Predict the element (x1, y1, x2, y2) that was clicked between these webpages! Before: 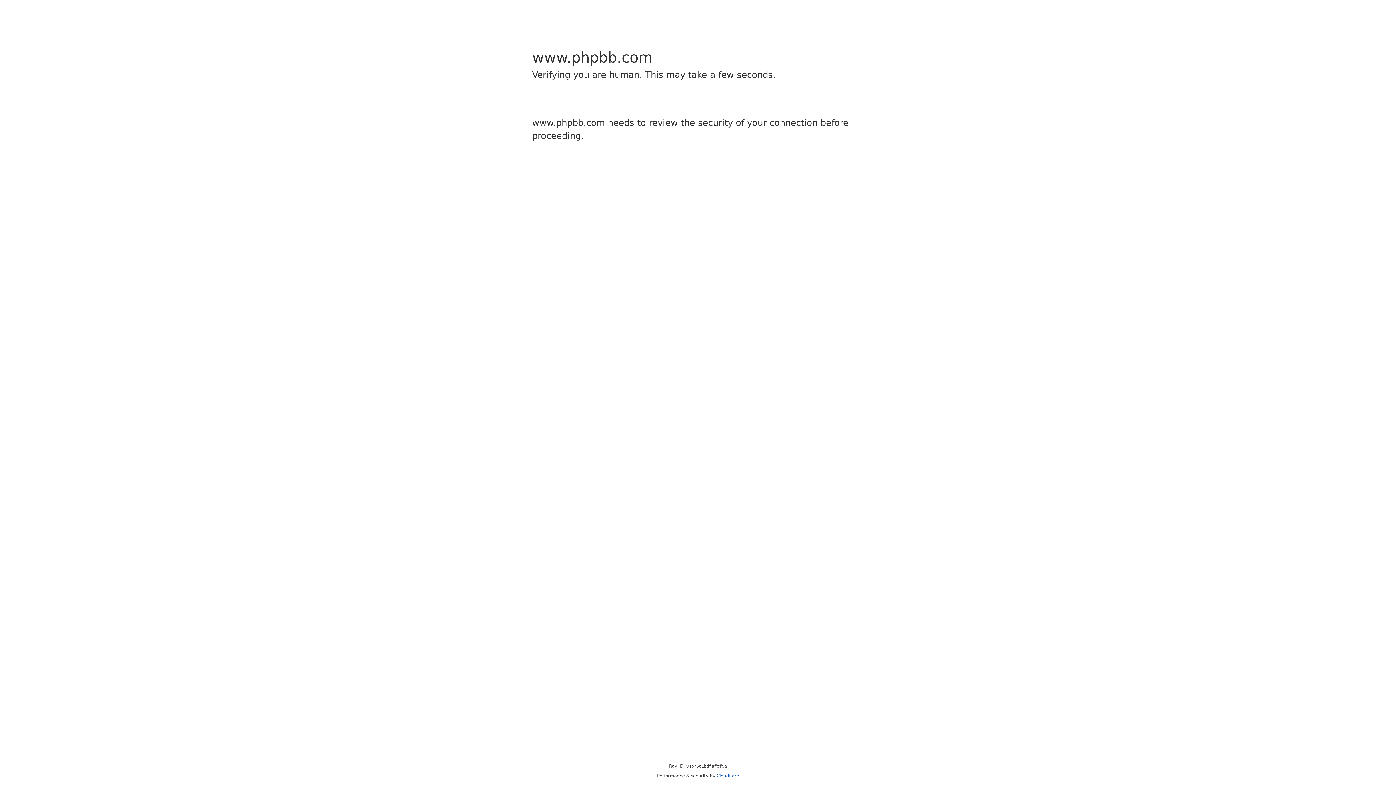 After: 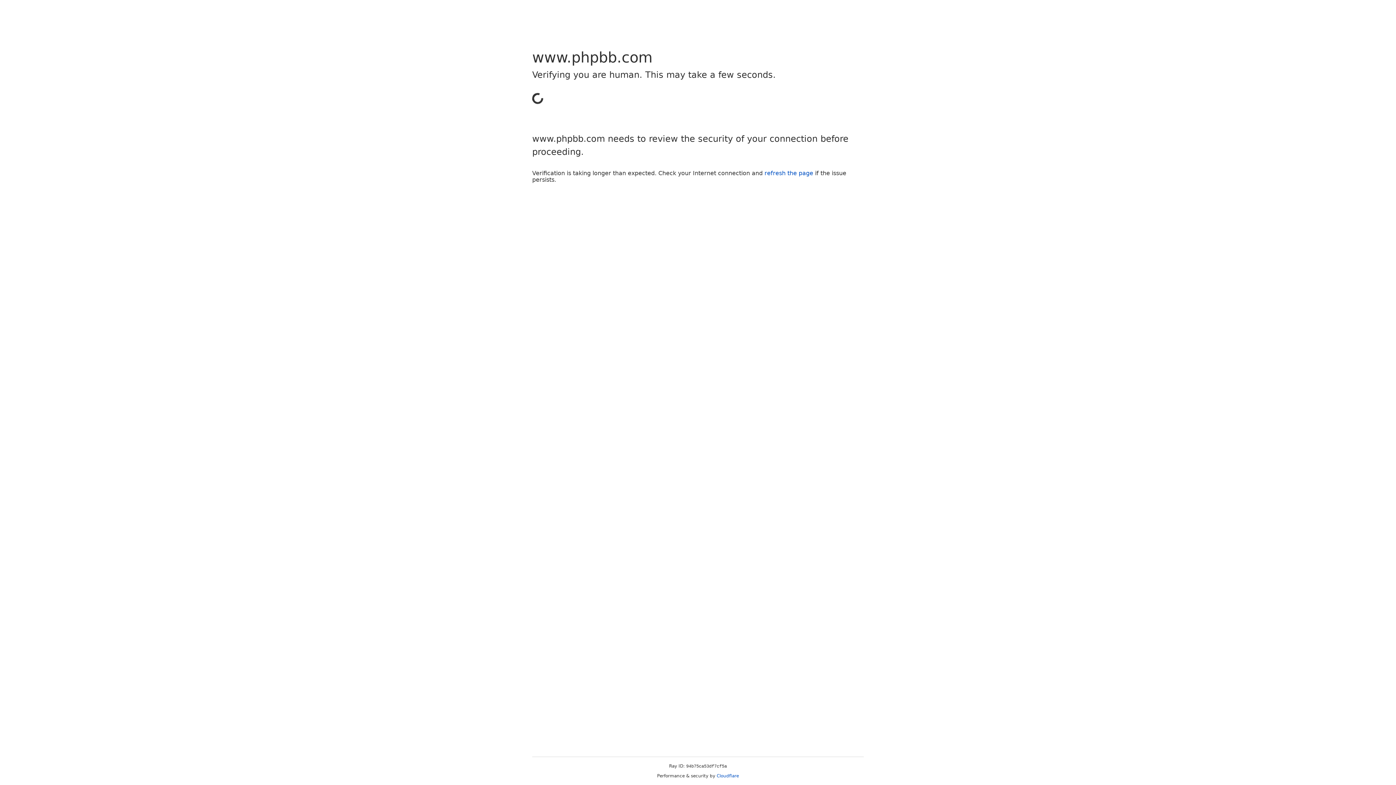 Action: bbox: (716, 773, 739, 778) label: Cloudflare